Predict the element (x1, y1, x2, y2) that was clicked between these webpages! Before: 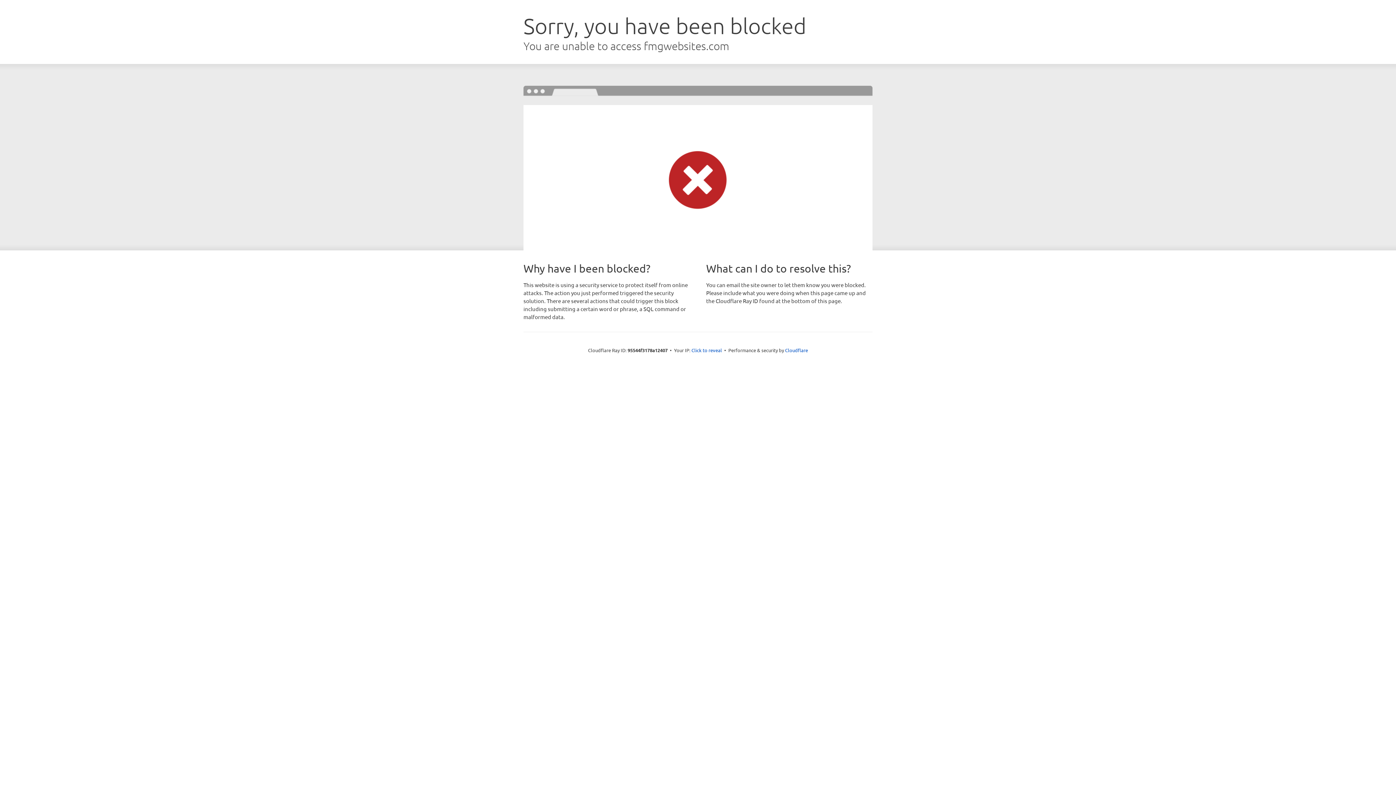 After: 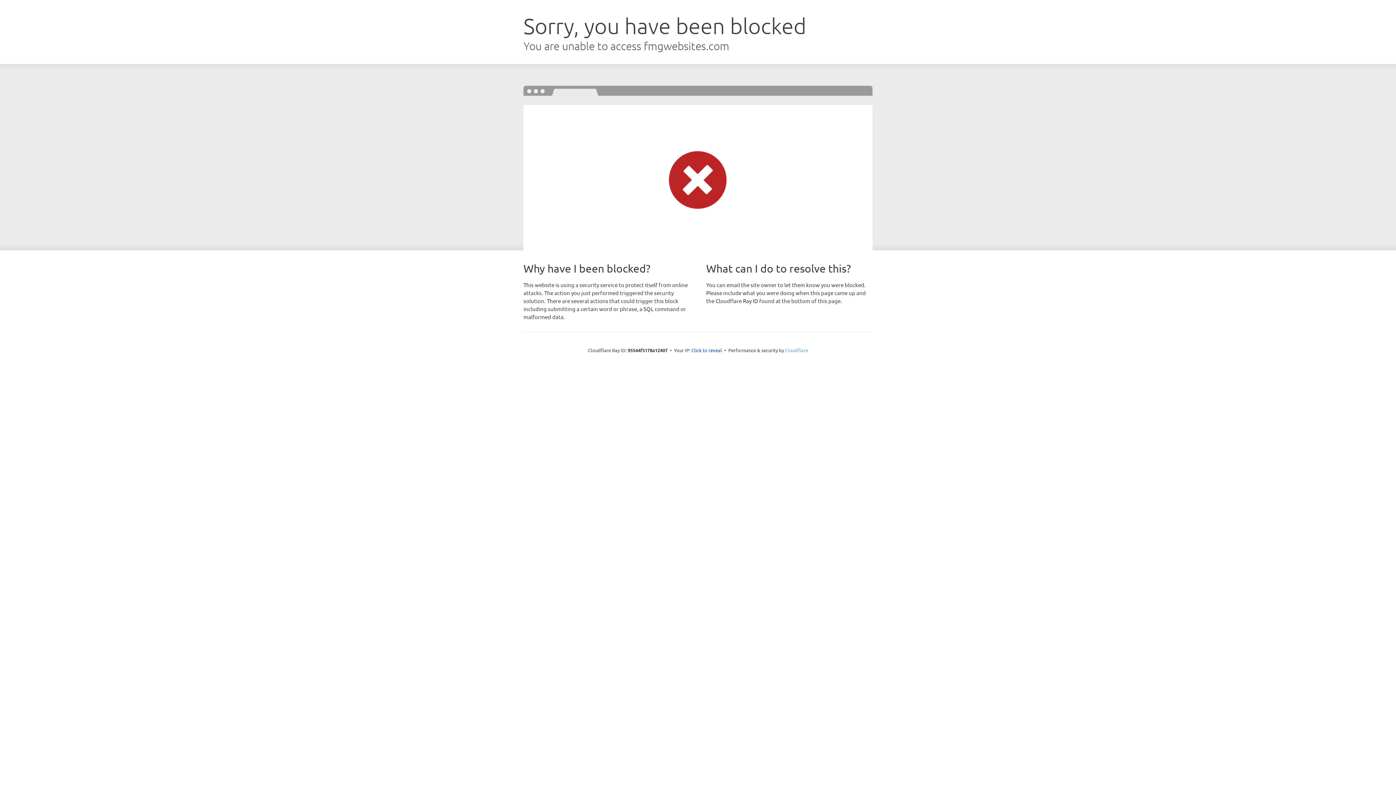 Action: bbox: (785, 347, 808, 353) label: Cloudflare